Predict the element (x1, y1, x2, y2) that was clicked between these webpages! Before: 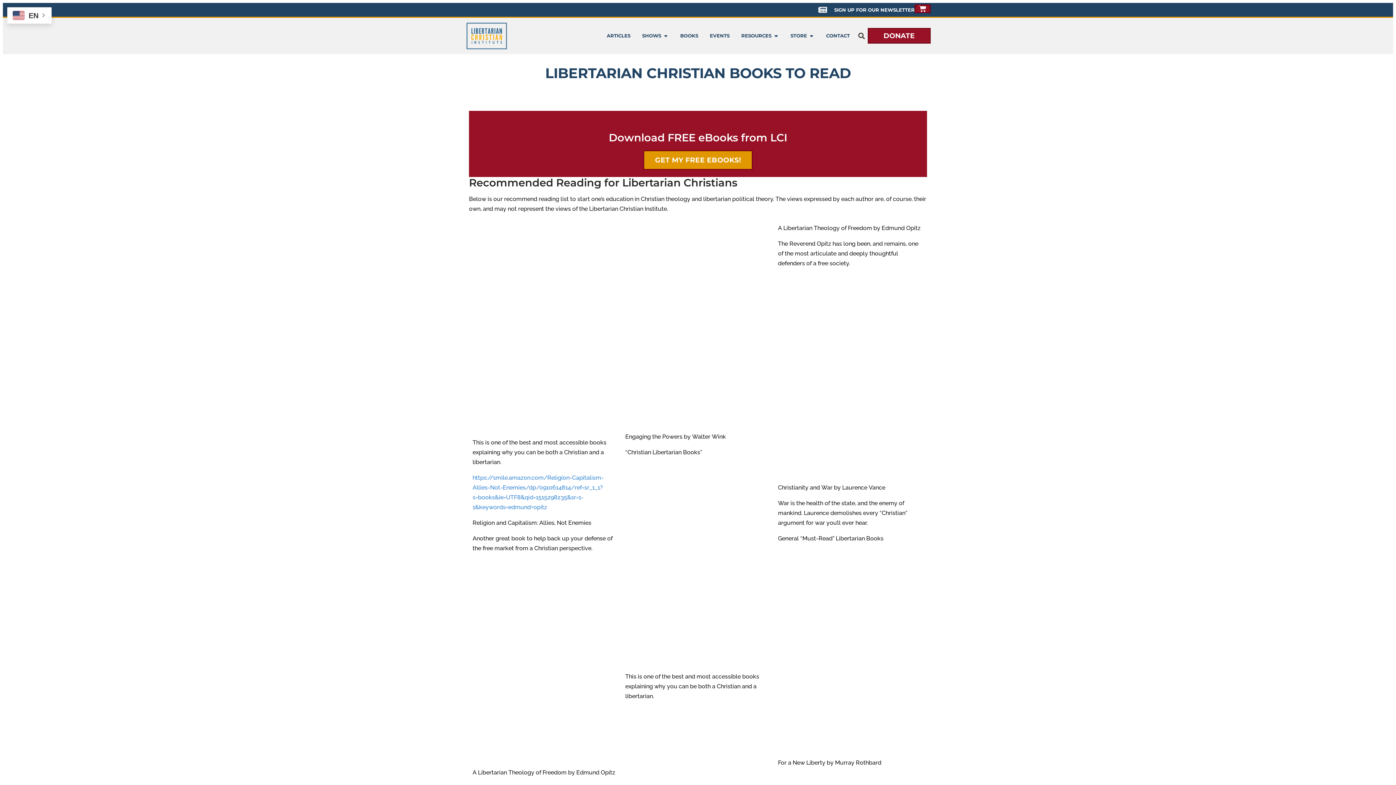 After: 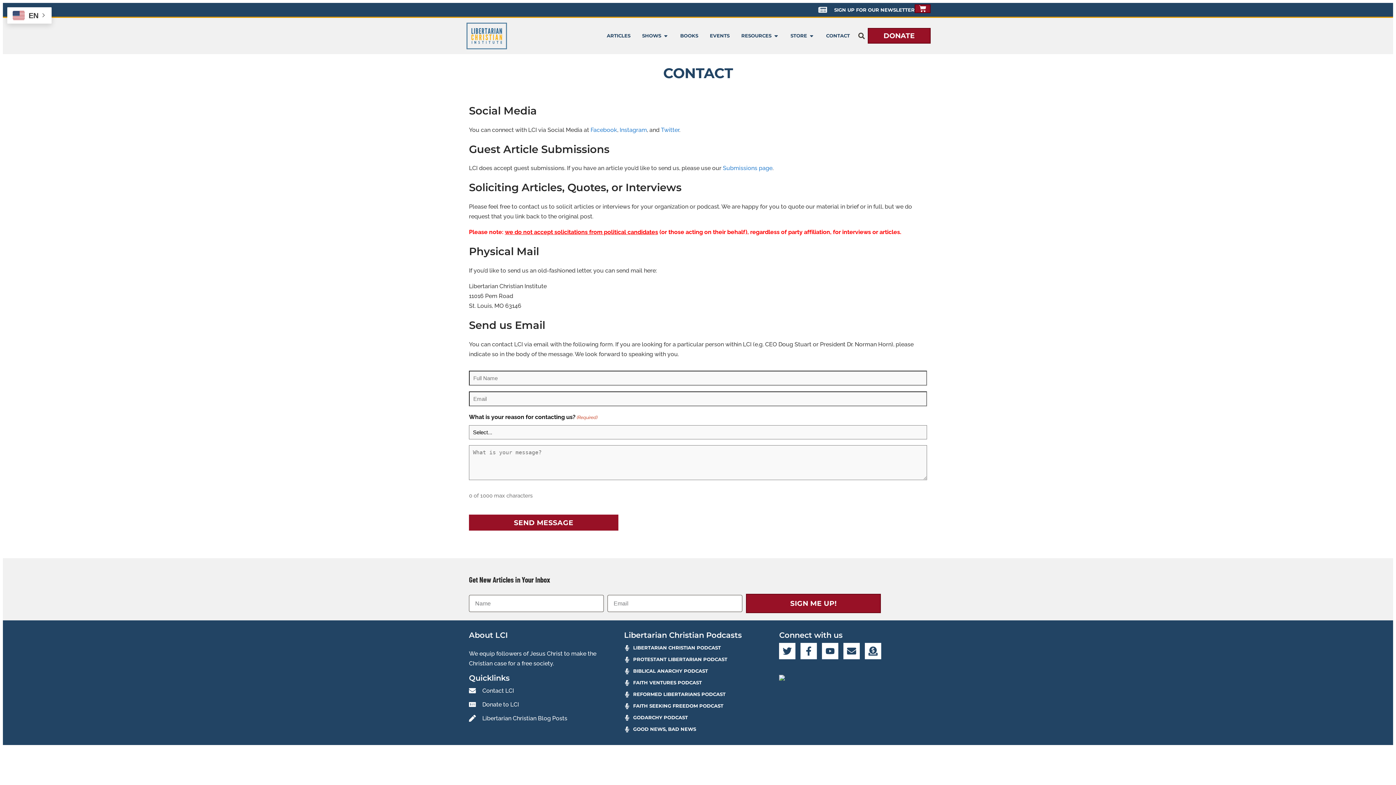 Action: bbox: (826, 32, 850, 39) label: CONTACT